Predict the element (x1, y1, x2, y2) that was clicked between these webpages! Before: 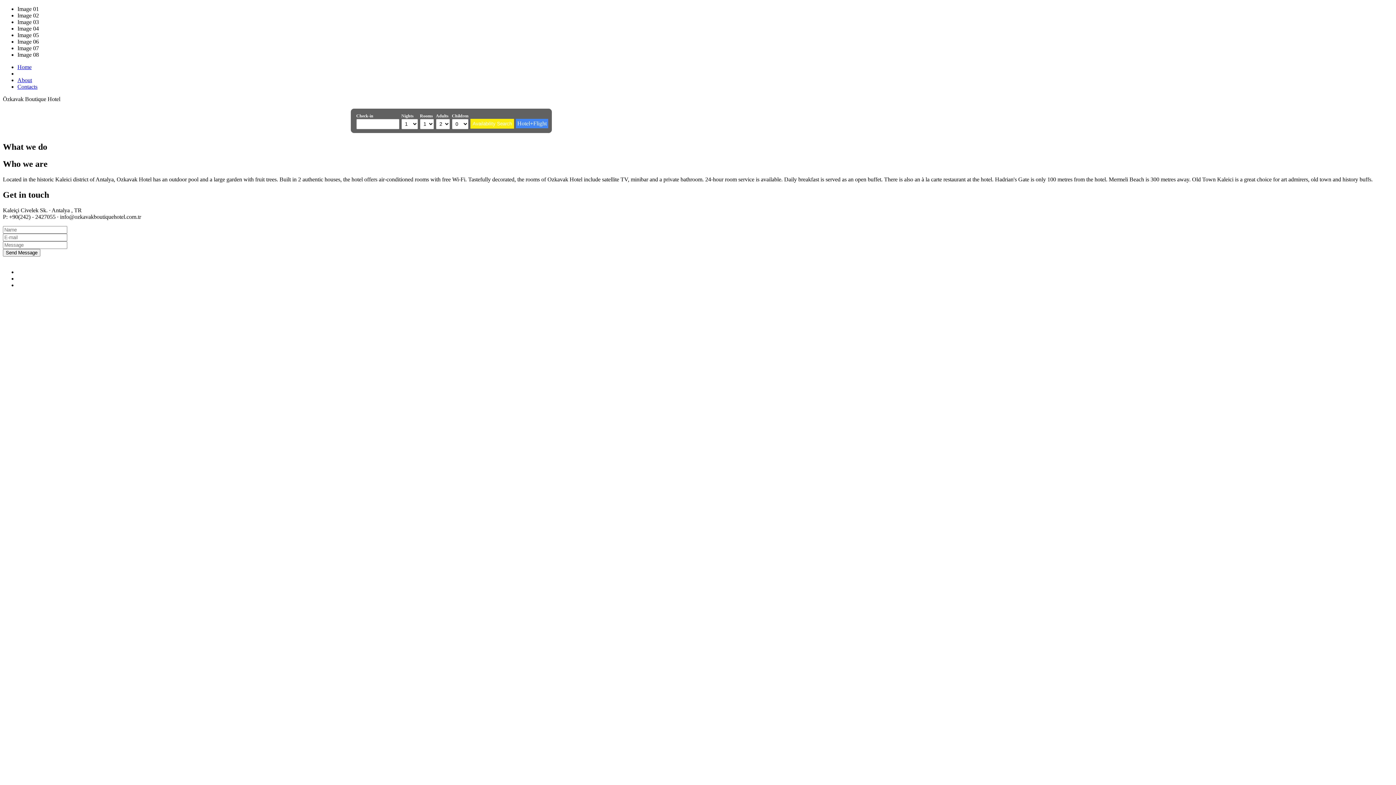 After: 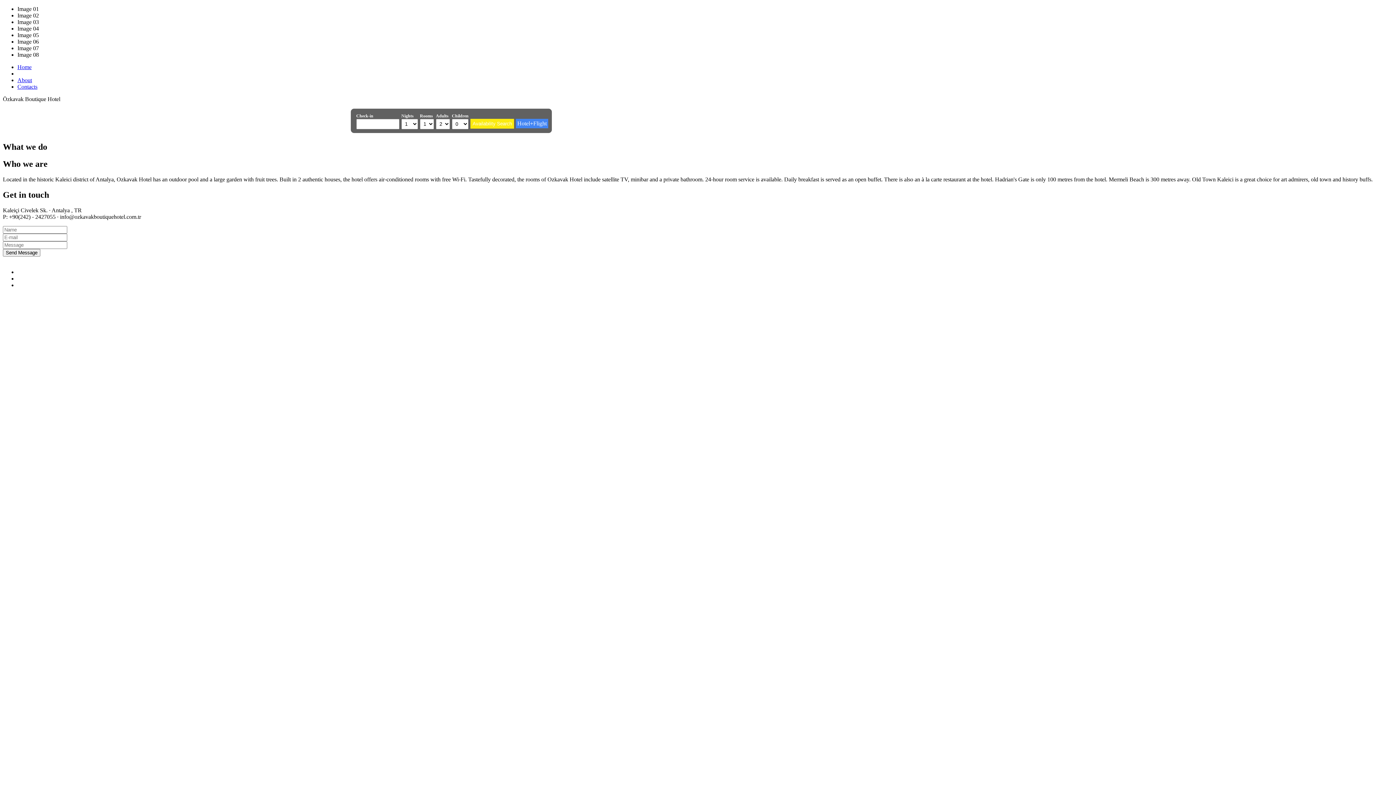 Action: bbox: (17, 83, 37, 89) label: Contacts